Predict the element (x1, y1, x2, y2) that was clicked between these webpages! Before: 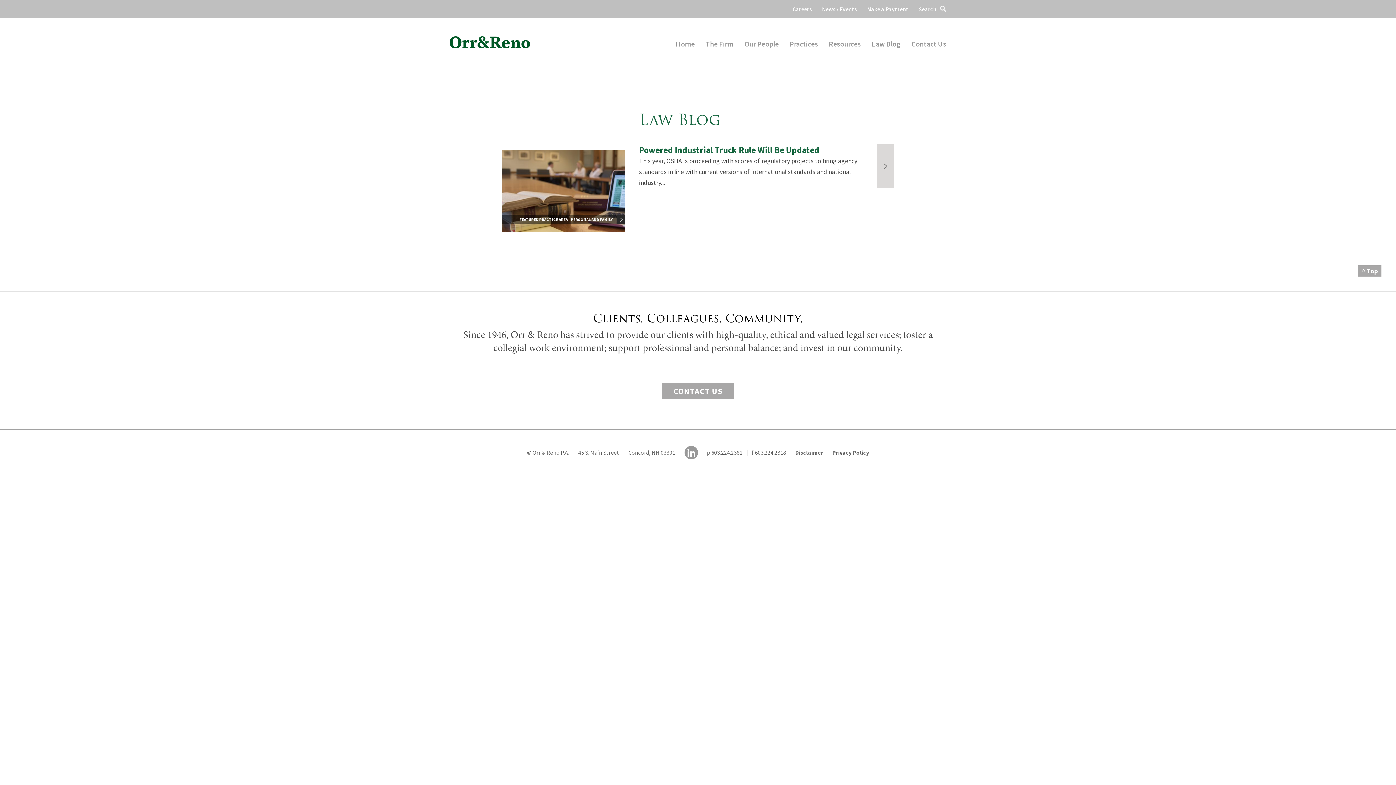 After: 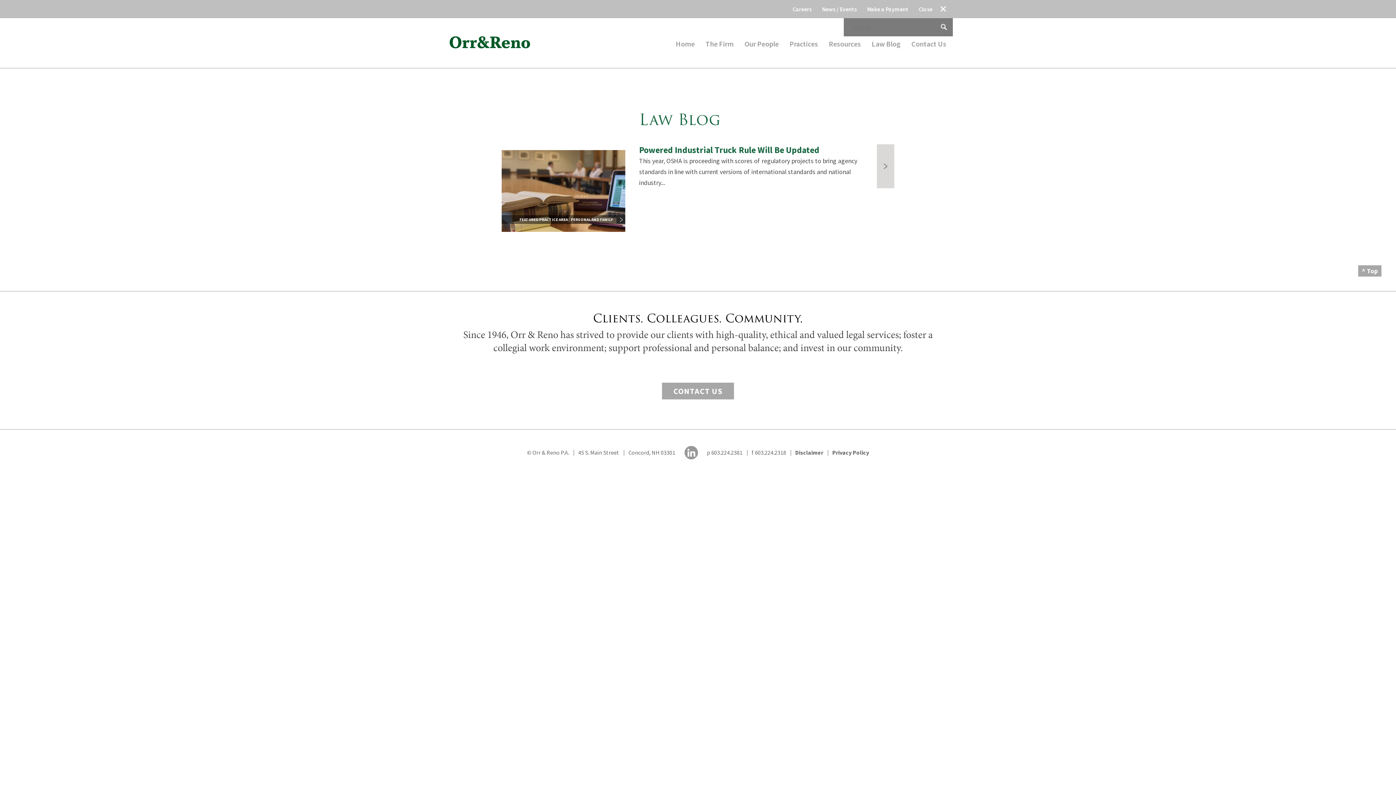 Action: label: Search bbox: (913, 0, 946, 18)